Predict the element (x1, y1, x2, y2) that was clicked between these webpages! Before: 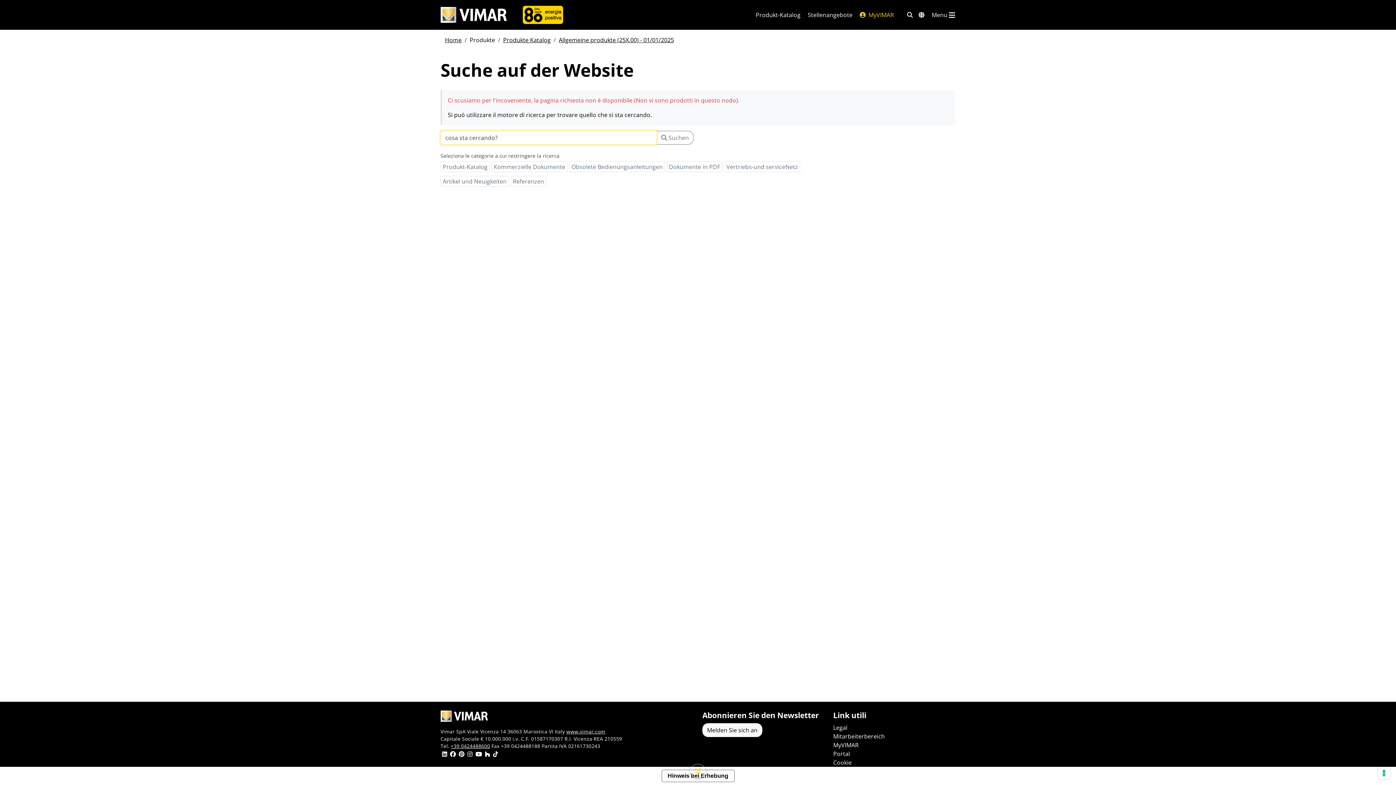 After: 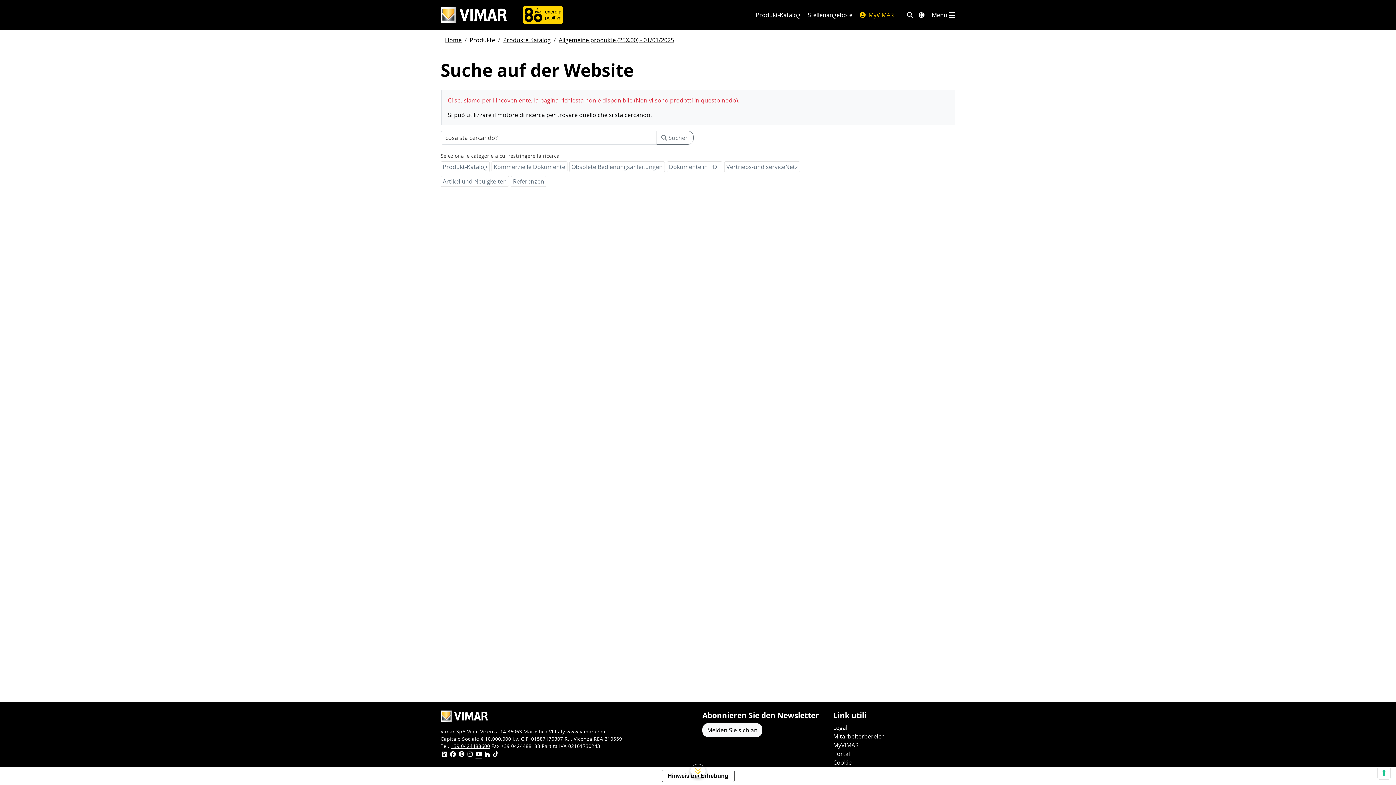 Action: bbox: (475, 751, 482, 758)